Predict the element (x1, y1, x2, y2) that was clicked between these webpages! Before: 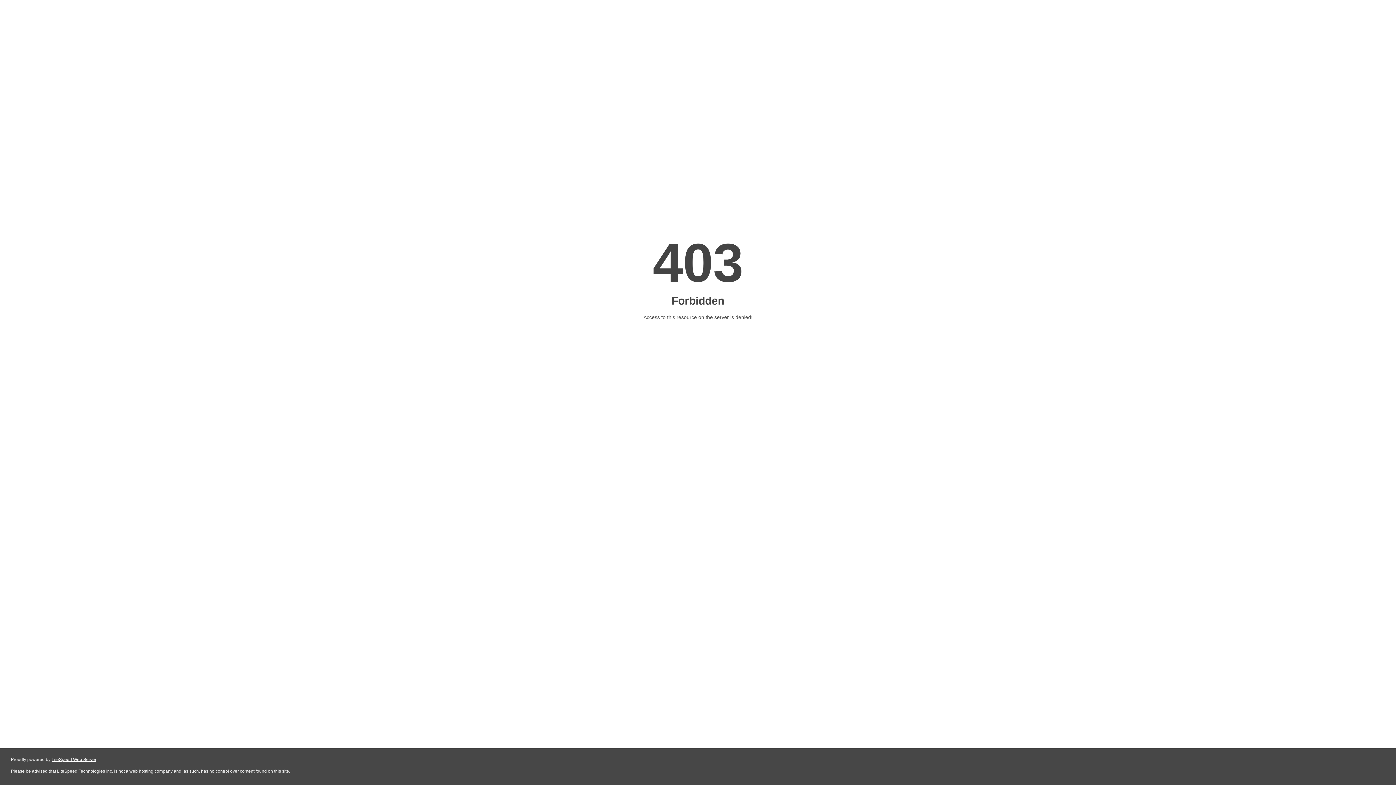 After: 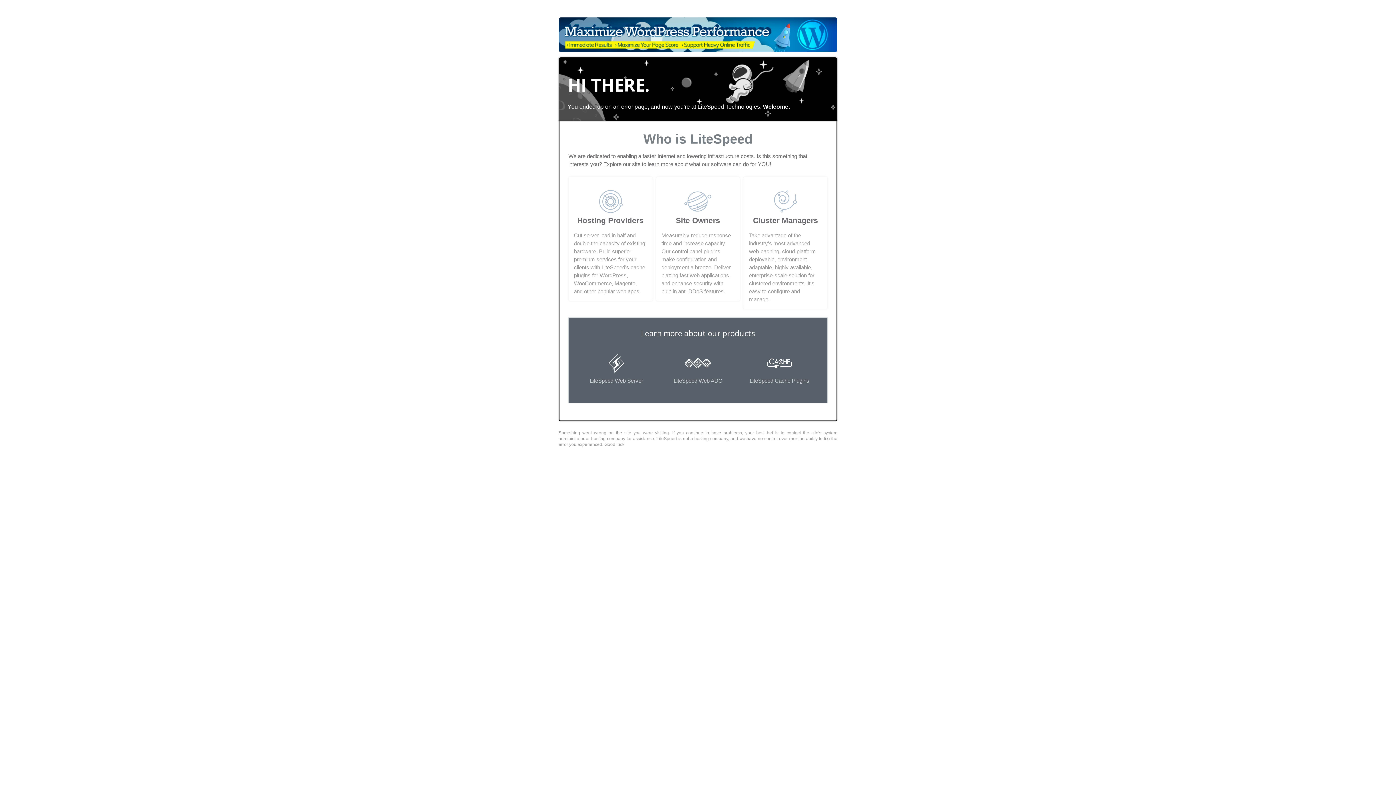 Action: bbox: (51, 757, 96, 762) label: LiteSpeed Web Server